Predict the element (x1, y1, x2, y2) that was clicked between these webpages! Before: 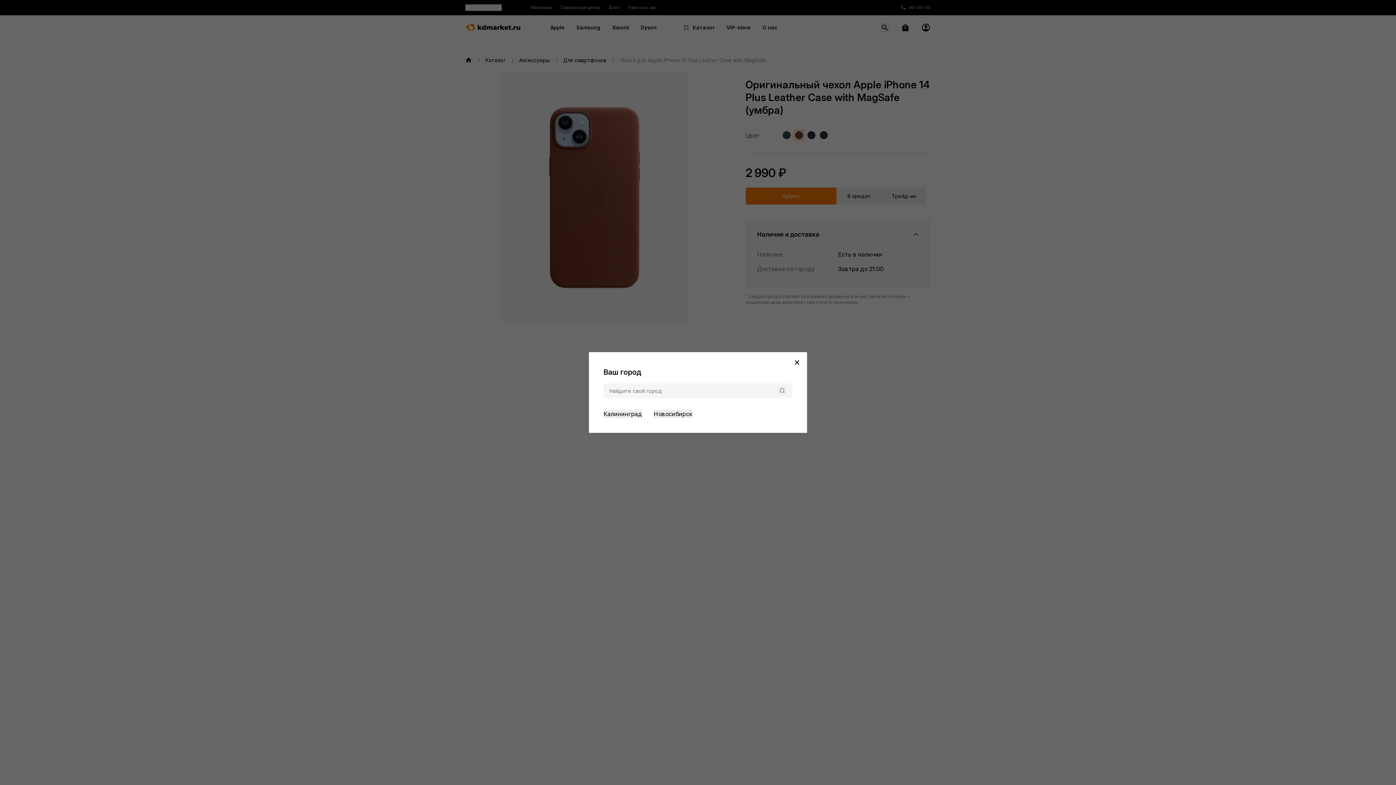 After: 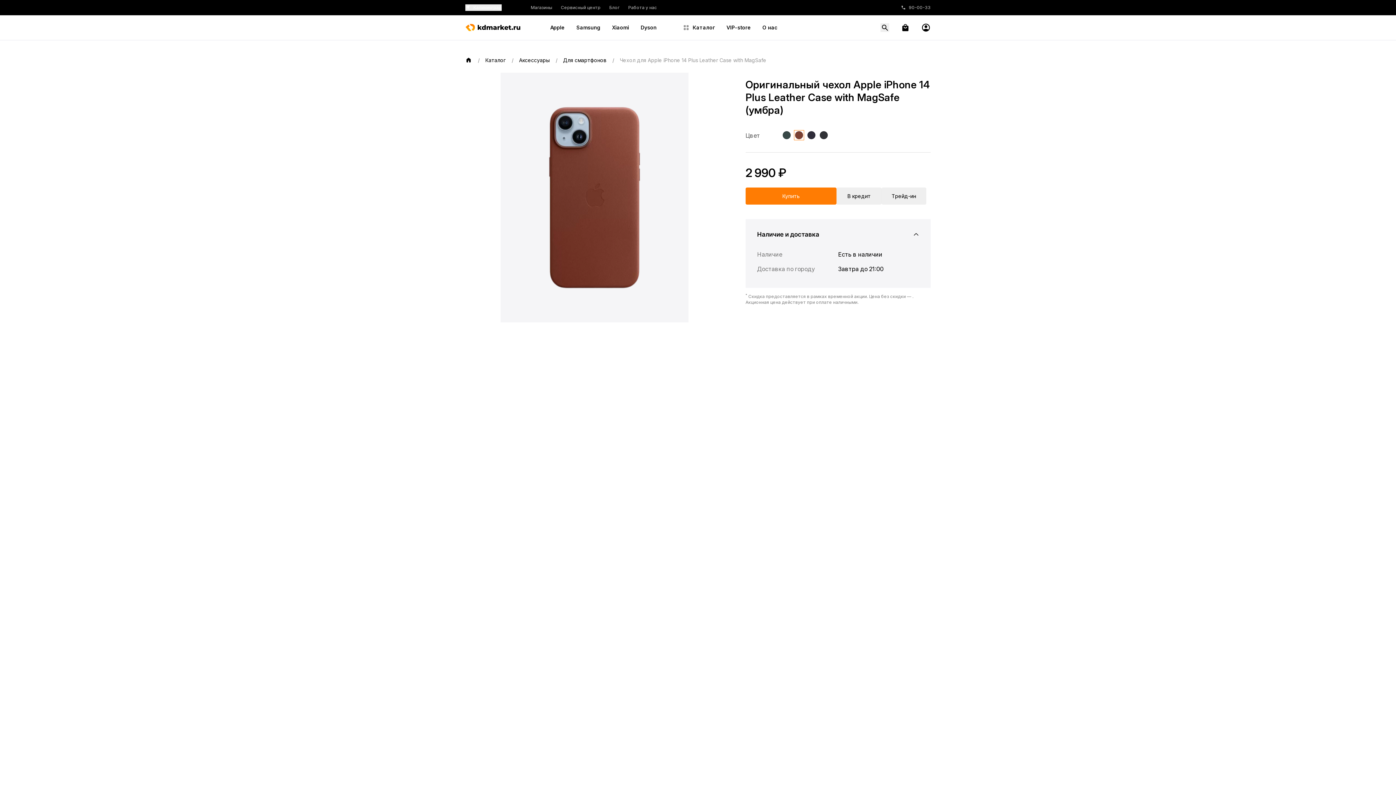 Action: label: Ваш город Калининград bbox: (603, 409, 642, 418)